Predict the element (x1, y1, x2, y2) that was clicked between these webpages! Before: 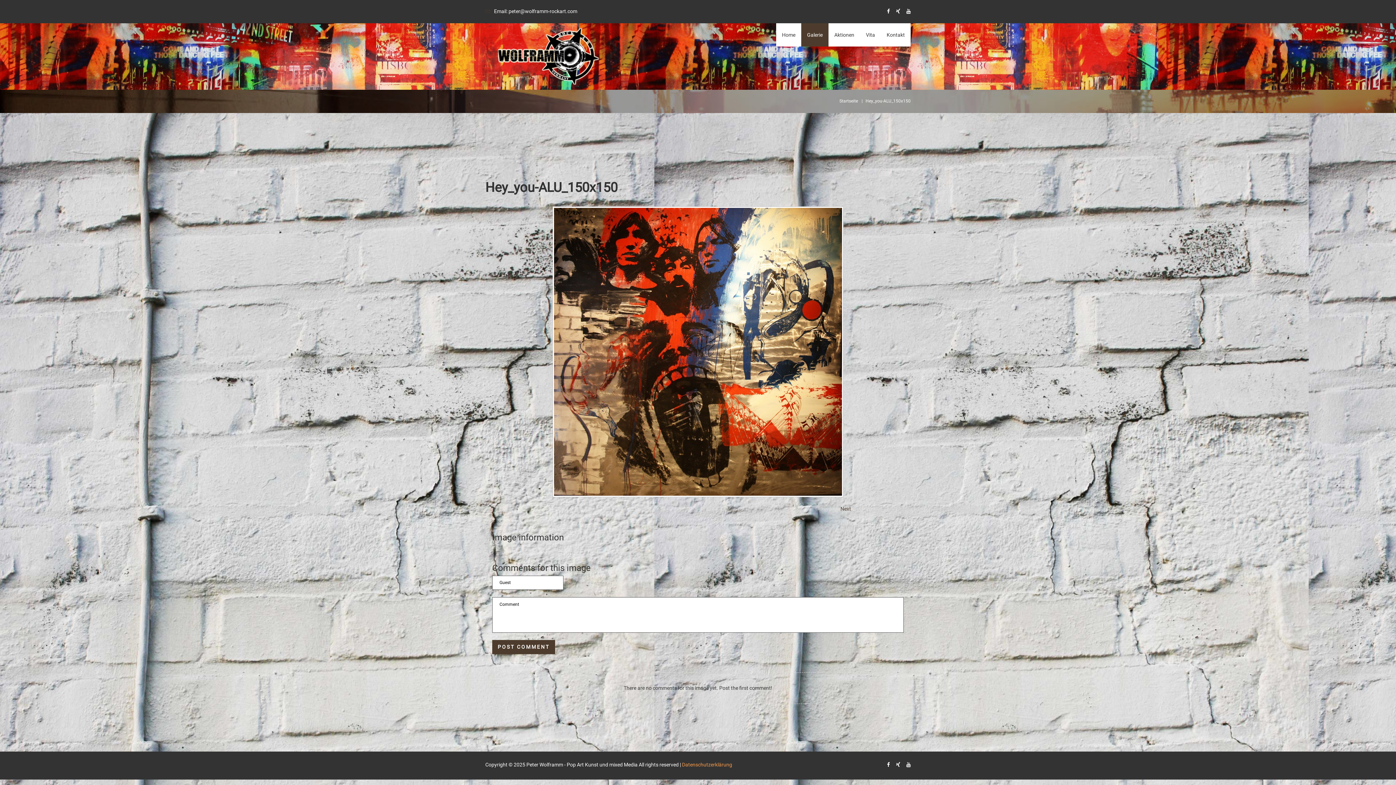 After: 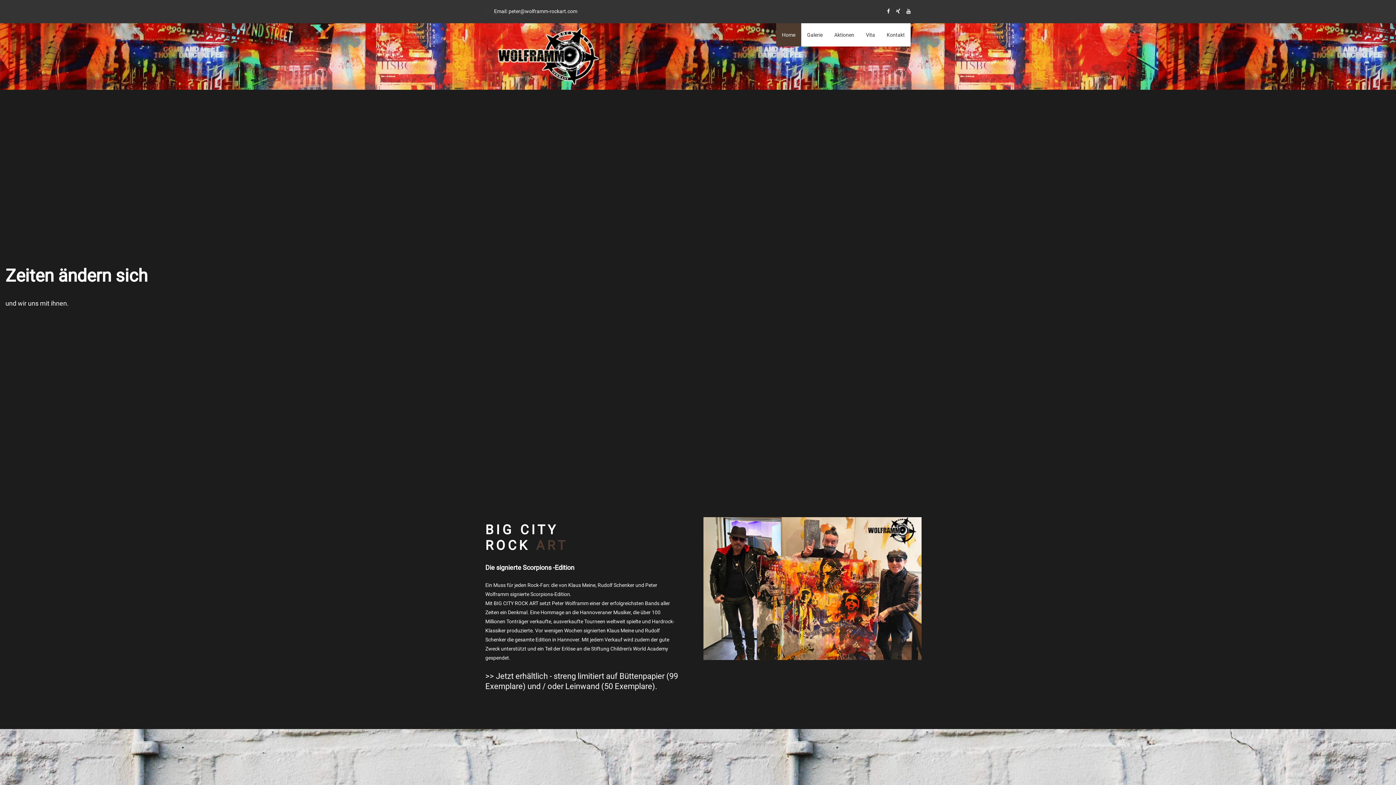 Action: bbox: (485, 28, 620, 85)